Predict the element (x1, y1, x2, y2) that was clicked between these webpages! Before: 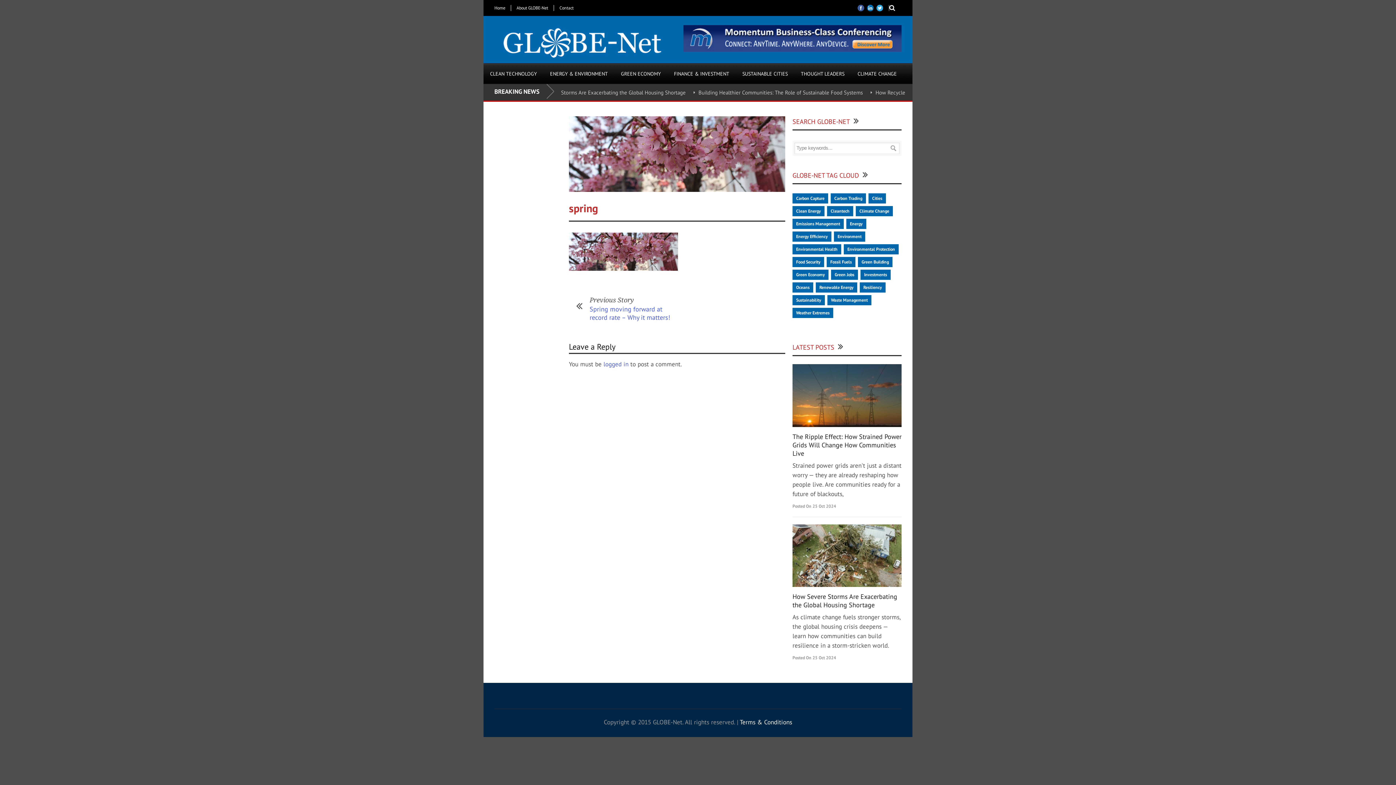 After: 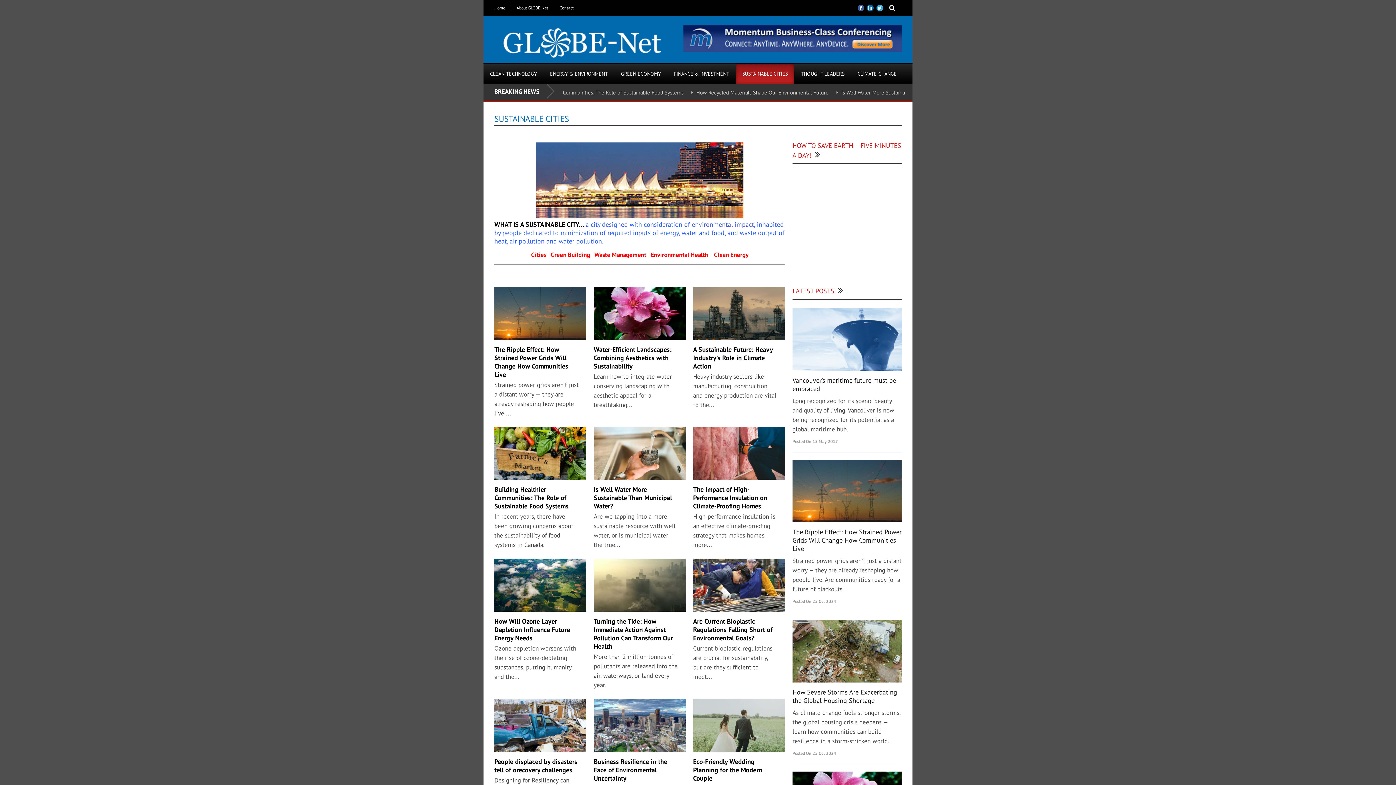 Action: bbox: (736, 63, 794, 84) label: SUSTAINABLE CITIES